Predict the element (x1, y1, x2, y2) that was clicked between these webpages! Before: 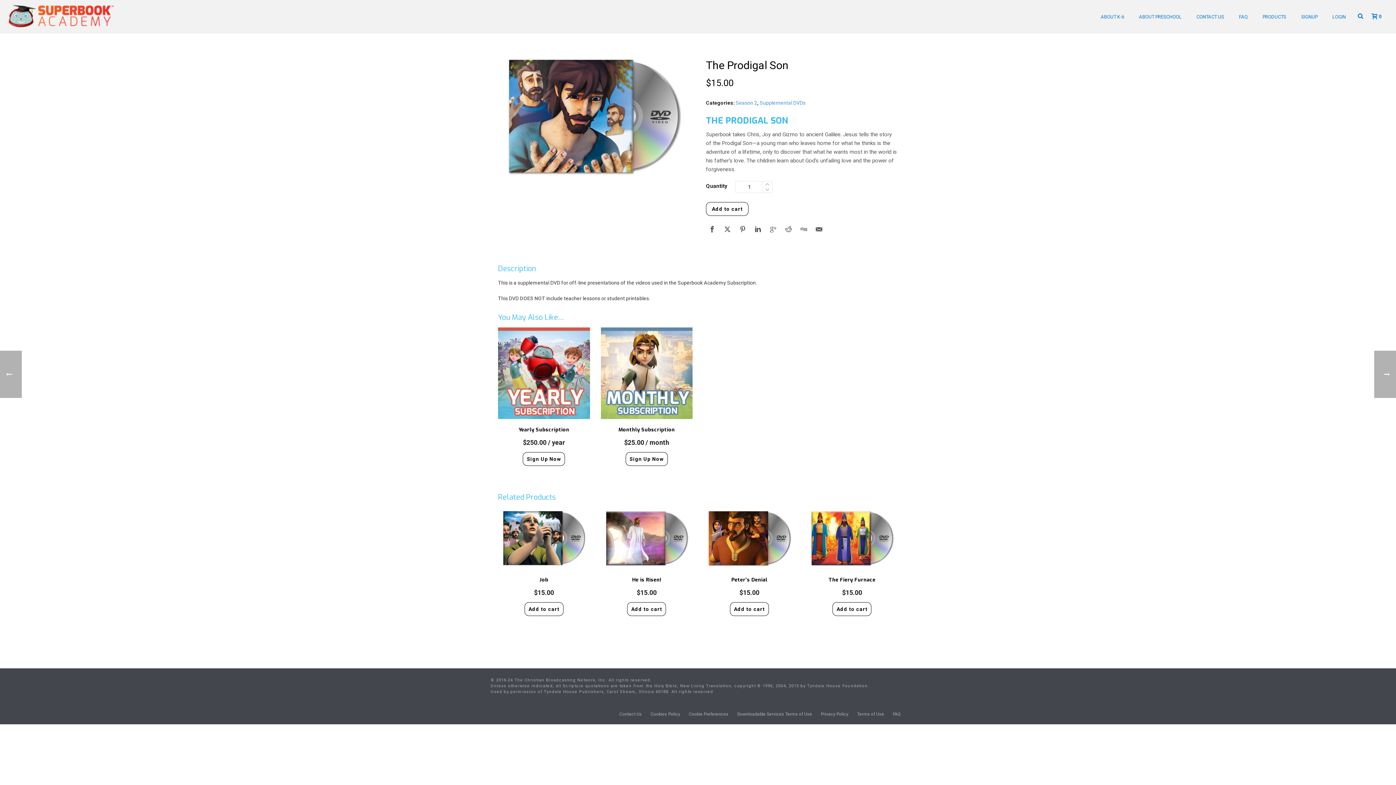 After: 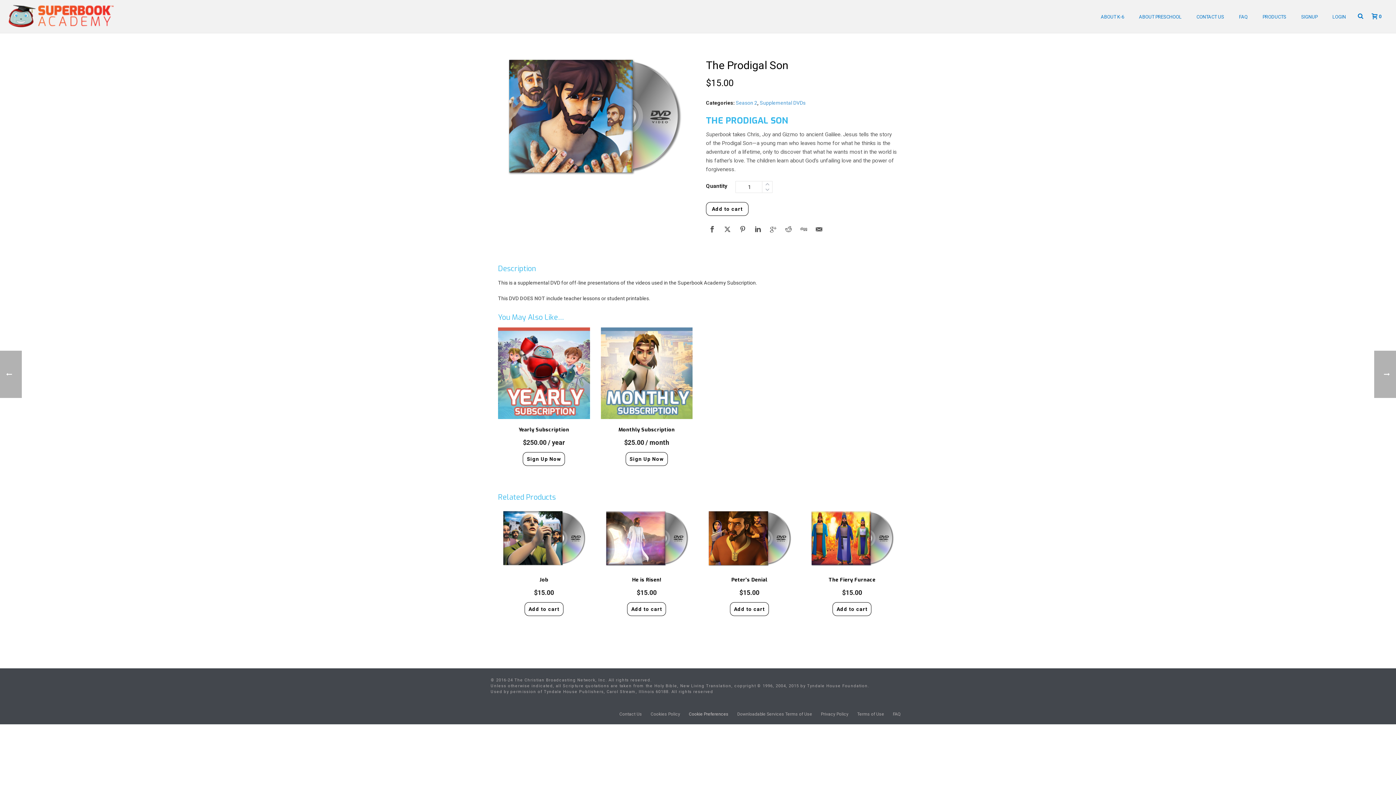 Action: label: Cookie Preferences bbox: (689, 711, 728, 717)